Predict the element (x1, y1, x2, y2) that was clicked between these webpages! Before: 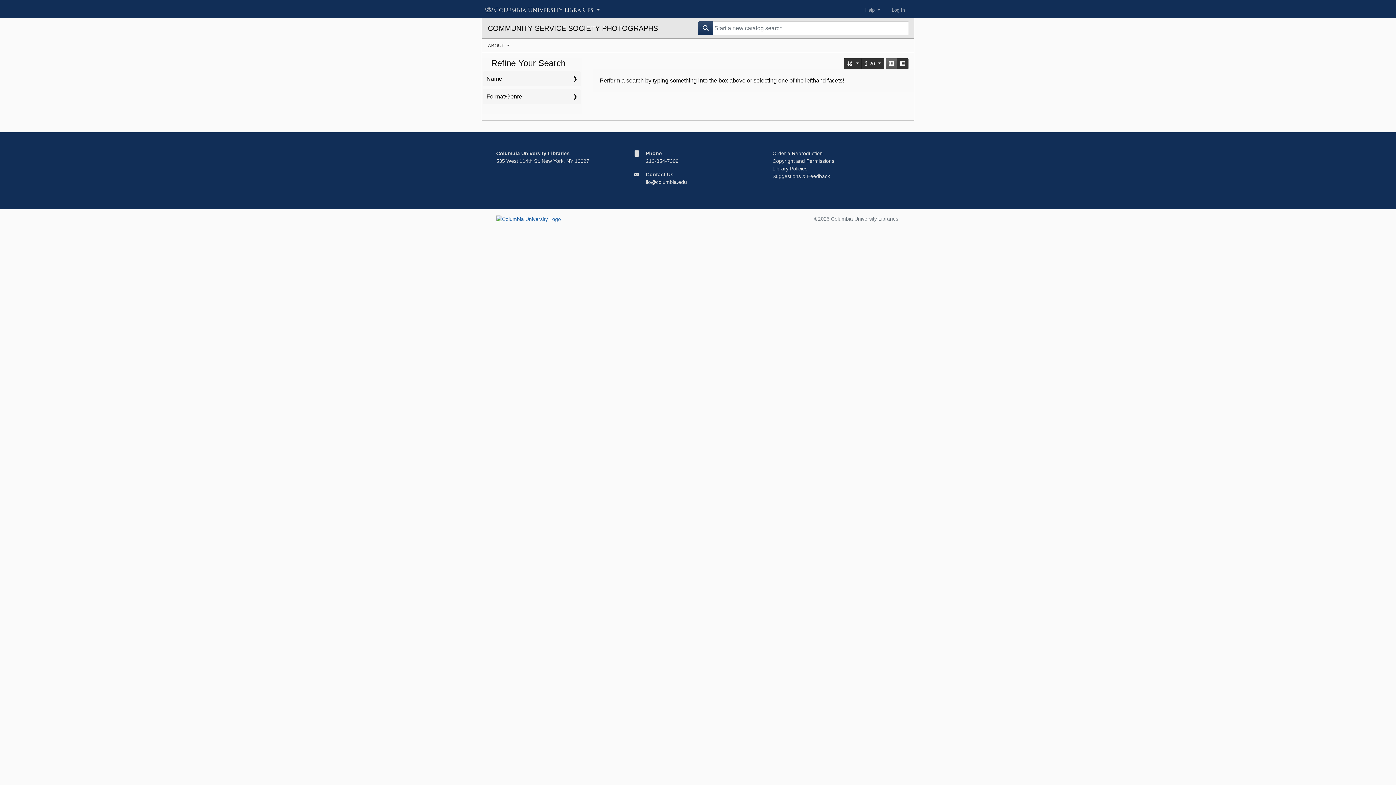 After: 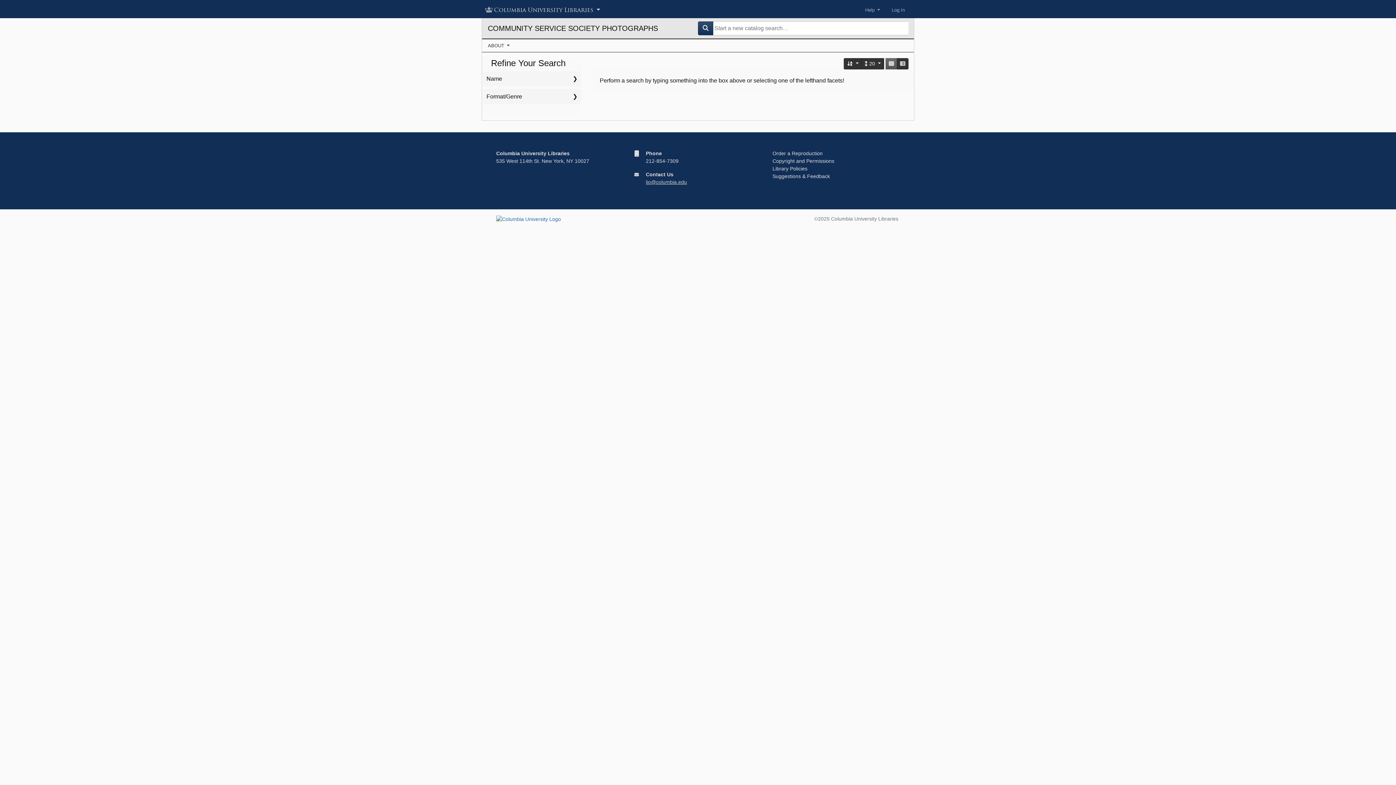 Action: label: lio@columbia.edu bbox: (646, 179, 687, 185)